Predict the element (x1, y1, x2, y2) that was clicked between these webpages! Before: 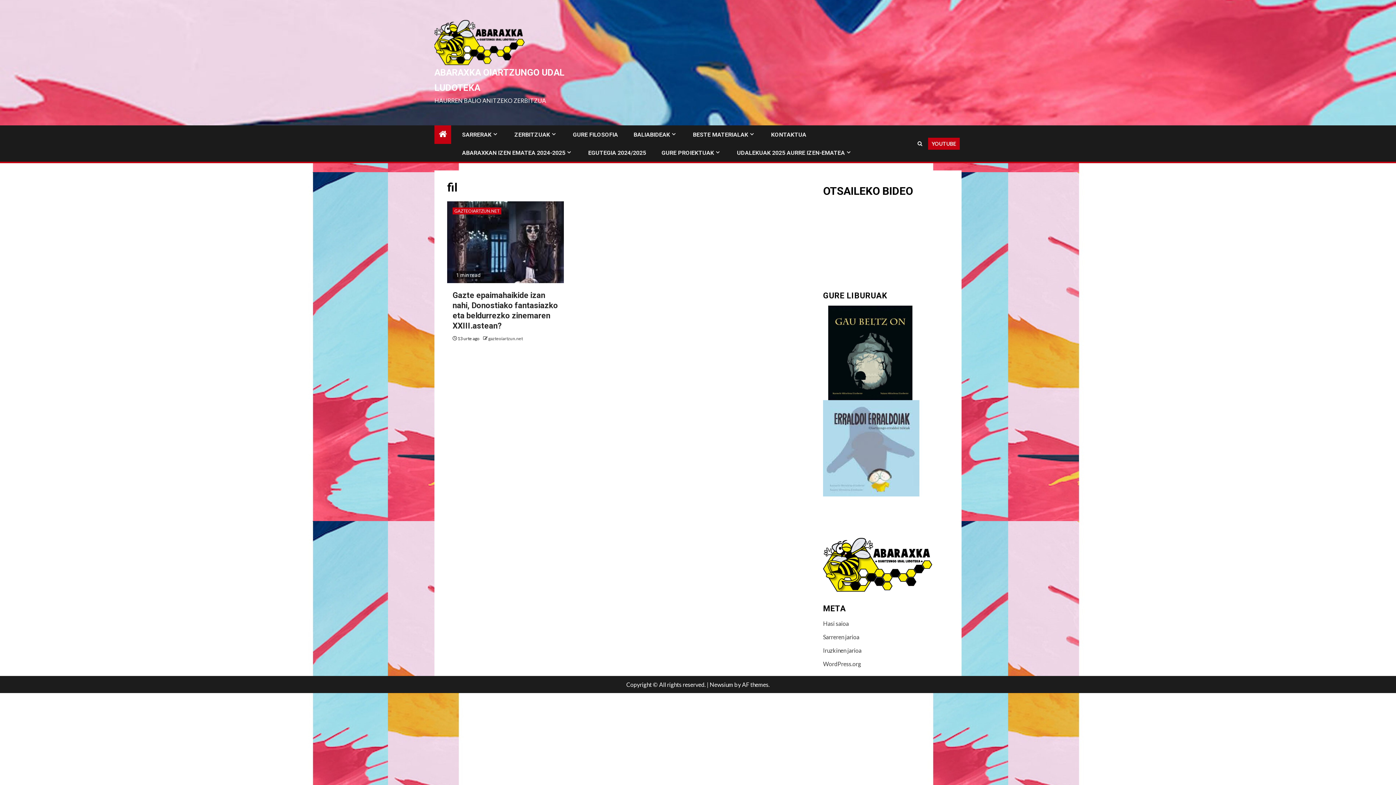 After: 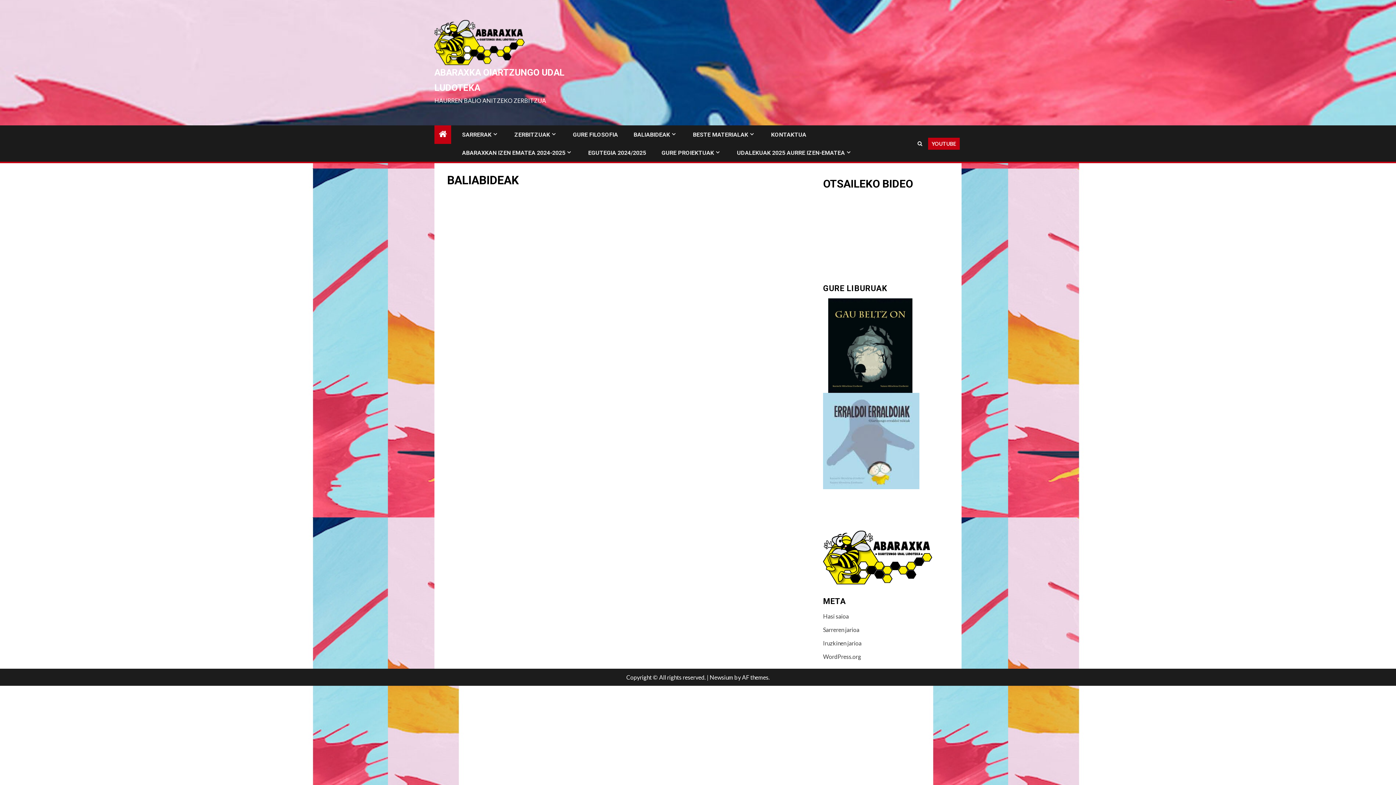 Action: bbox: (633, 131, 677, 138) label: BALIABIDEAK